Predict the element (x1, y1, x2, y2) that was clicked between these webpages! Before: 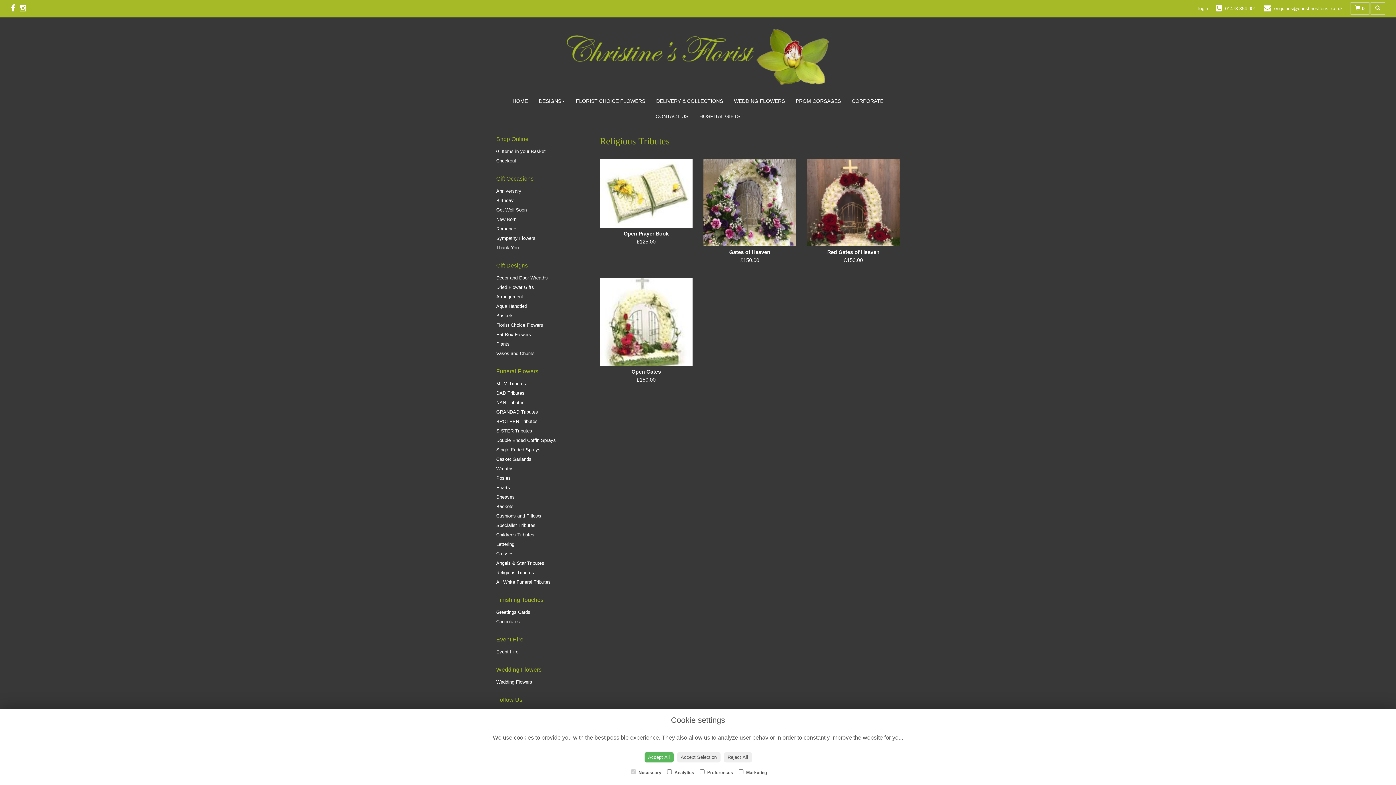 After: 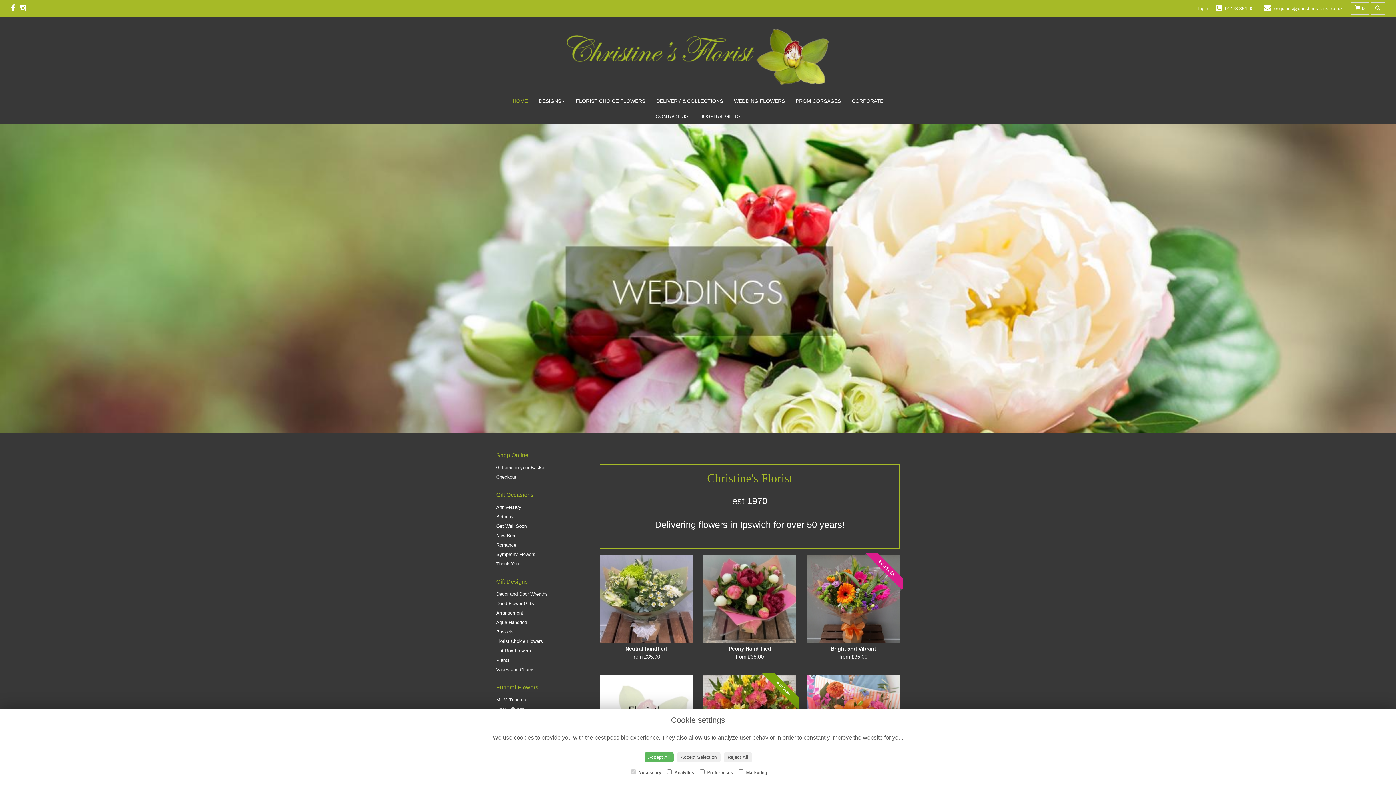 Action: bbox: (490, 16, 905, 98)